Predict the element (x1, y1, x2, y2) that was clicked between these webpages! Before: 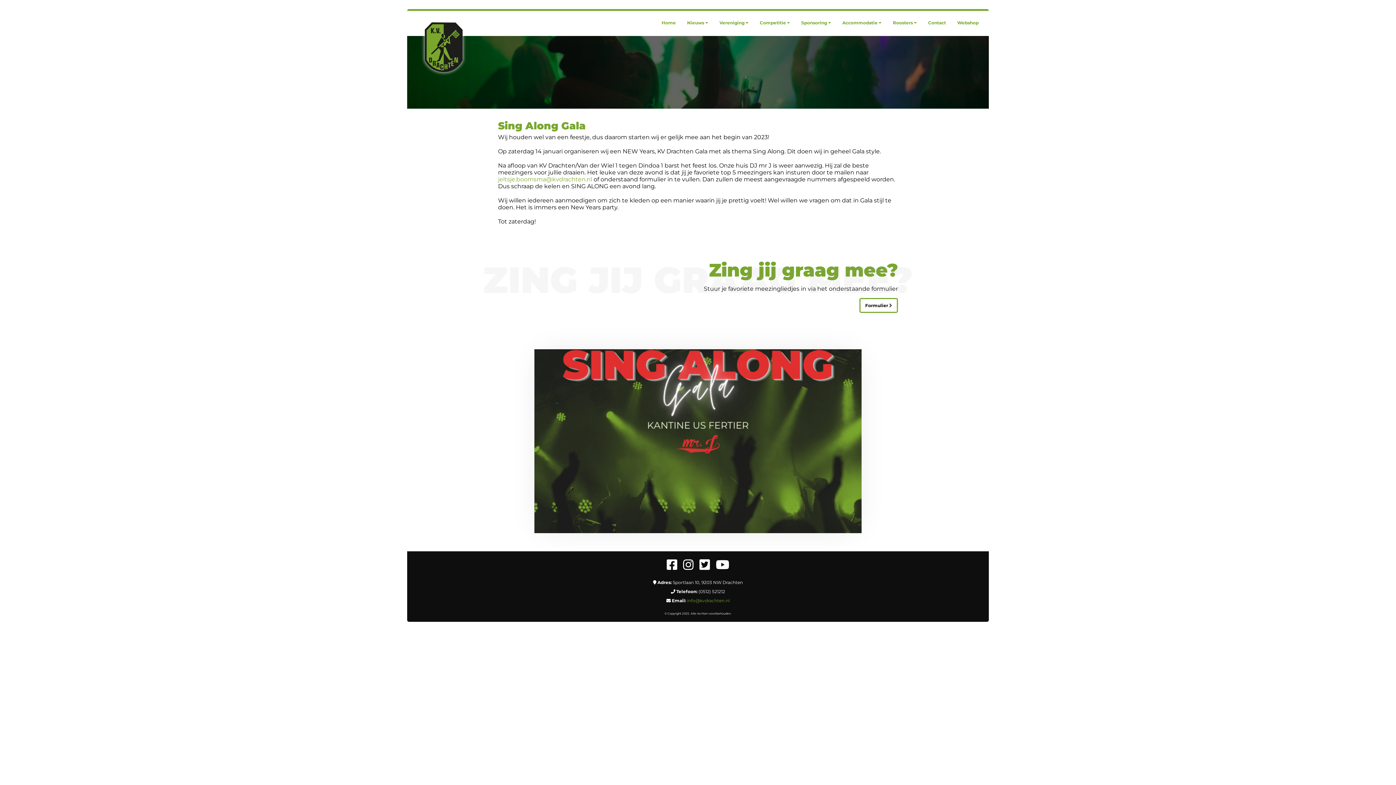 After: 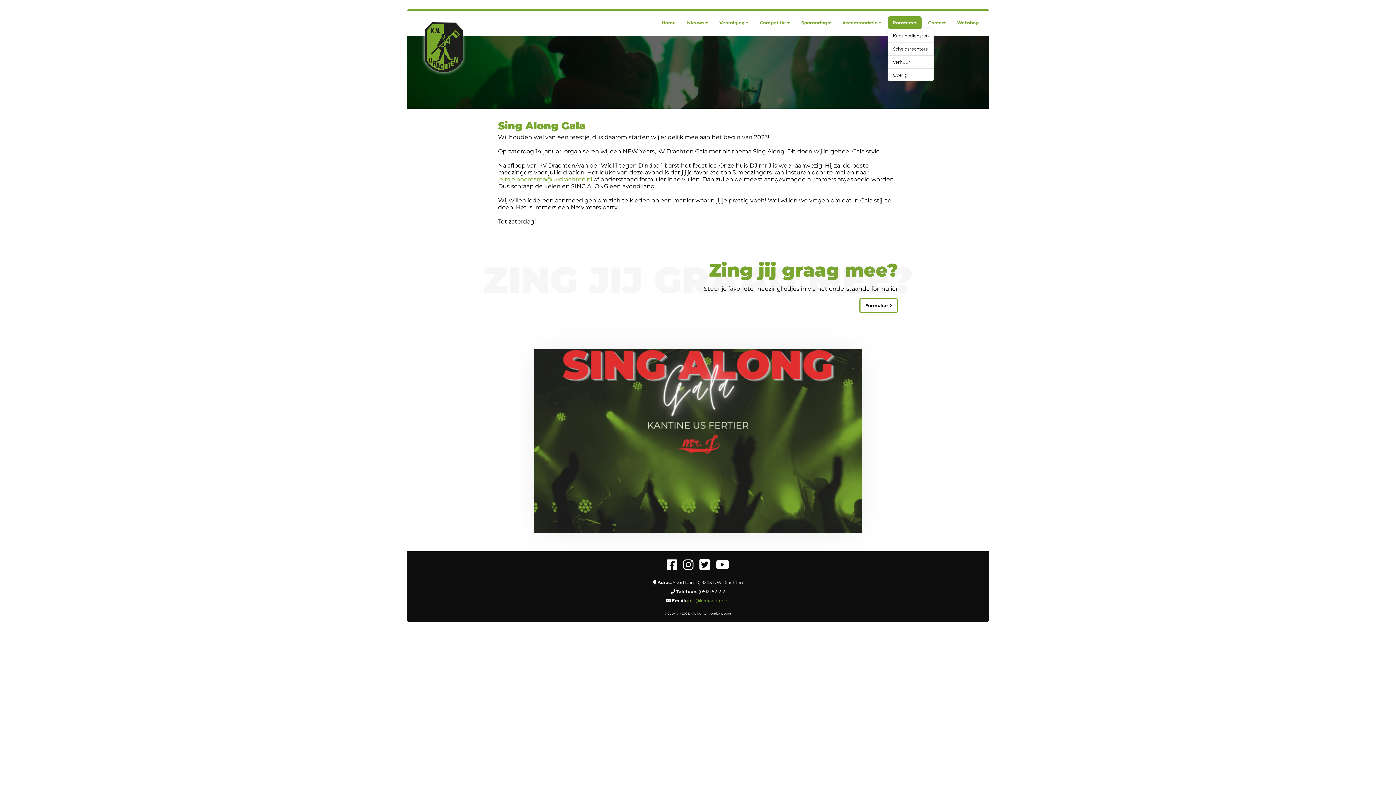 Action: bbox: (888, 16, 921, 29) label: Roosters 